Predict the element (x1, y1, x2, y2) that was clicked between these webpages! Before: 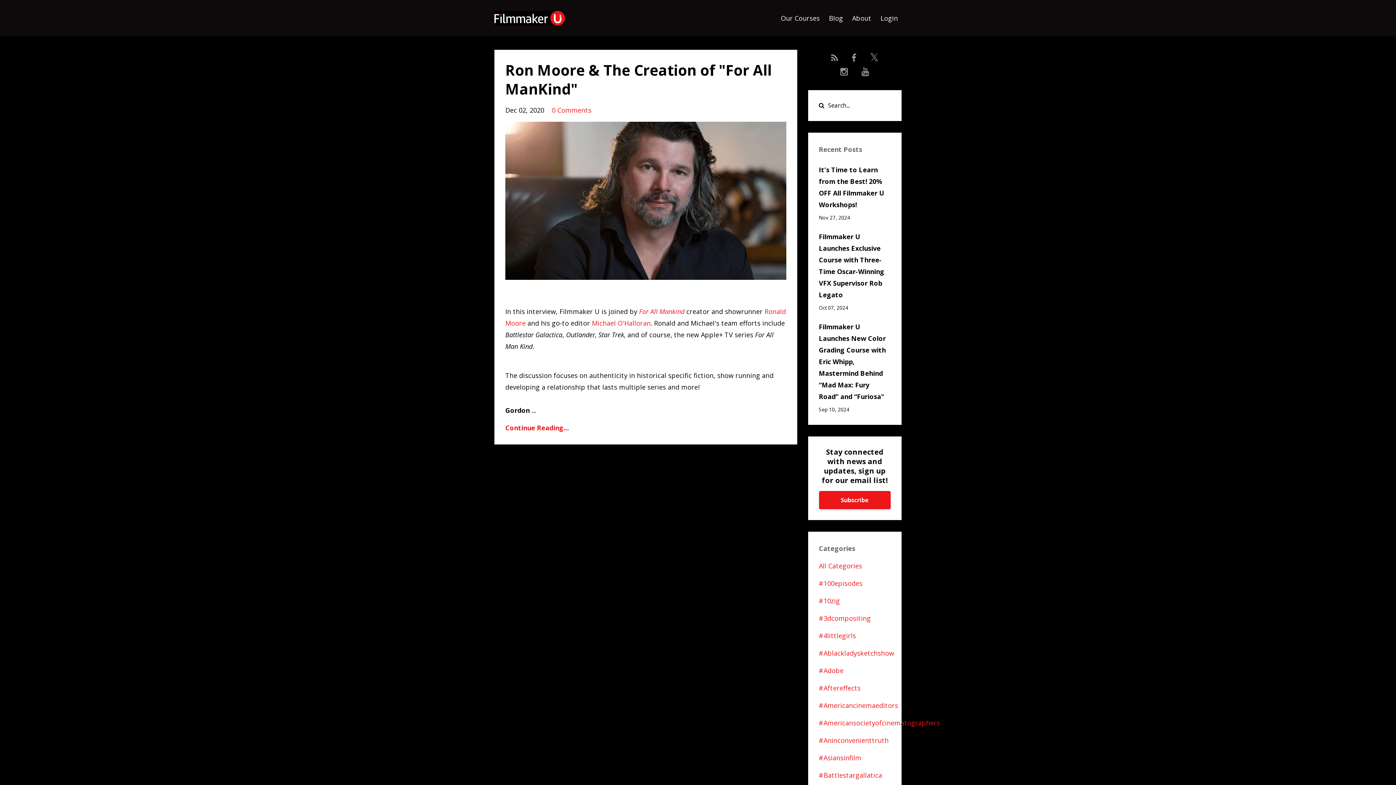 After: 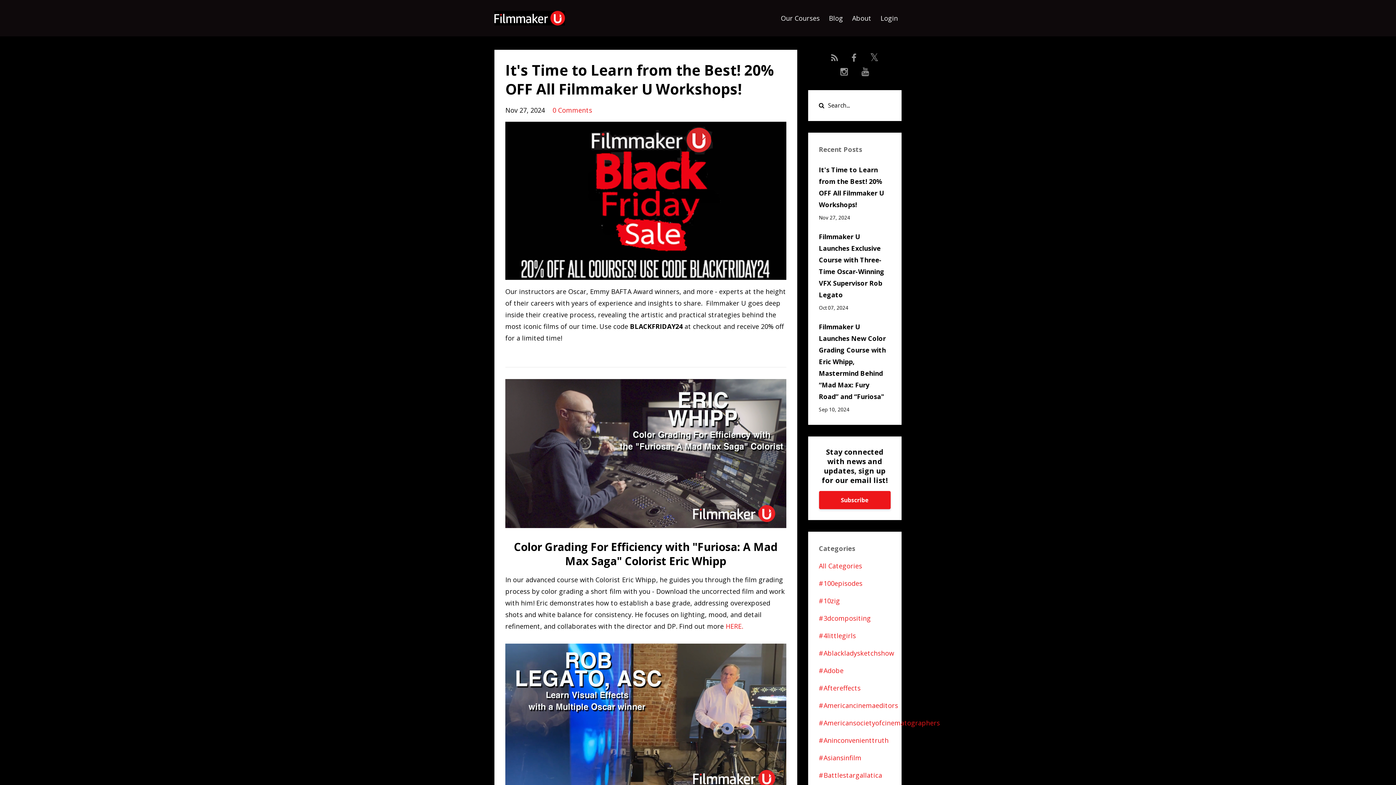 Action: bbox: (819, 164, 890, 210) label: It's Time to Learn from the Best! 20% OFF All Filmmaker U Workshops!